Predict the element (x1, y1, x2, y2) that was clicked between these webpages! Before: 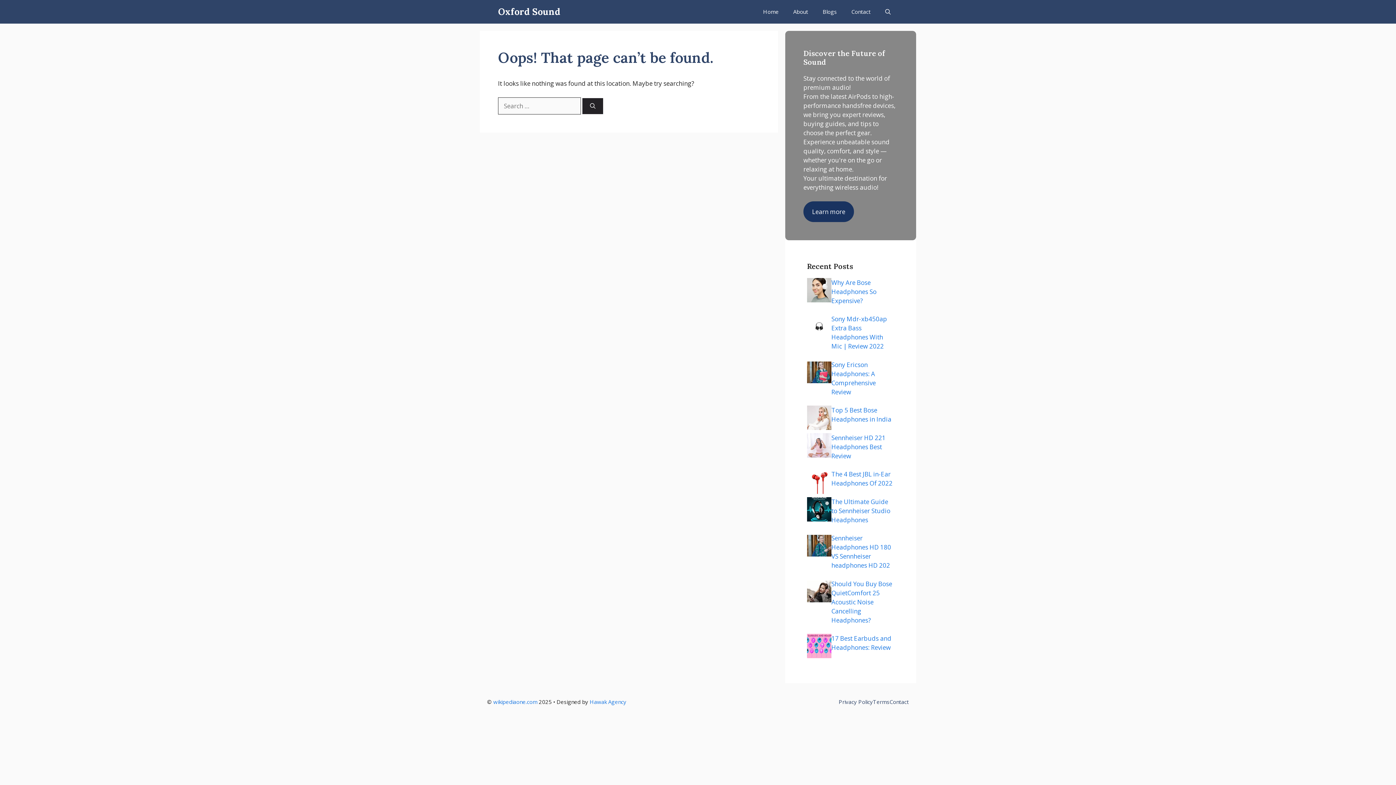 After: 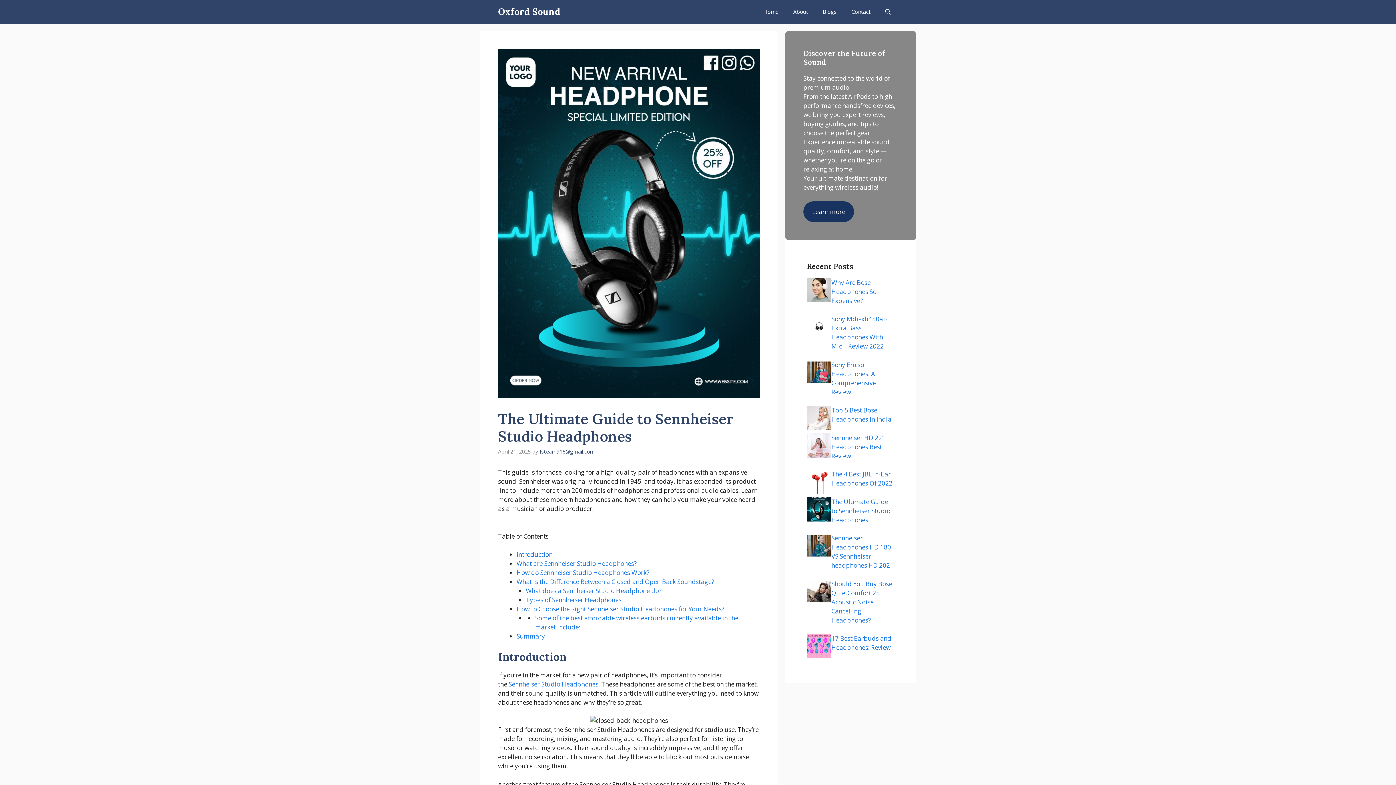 Action: label: The Ultimate Guide to Sennheiser Studio Headphones bbox: (831, 497, 890, 524)